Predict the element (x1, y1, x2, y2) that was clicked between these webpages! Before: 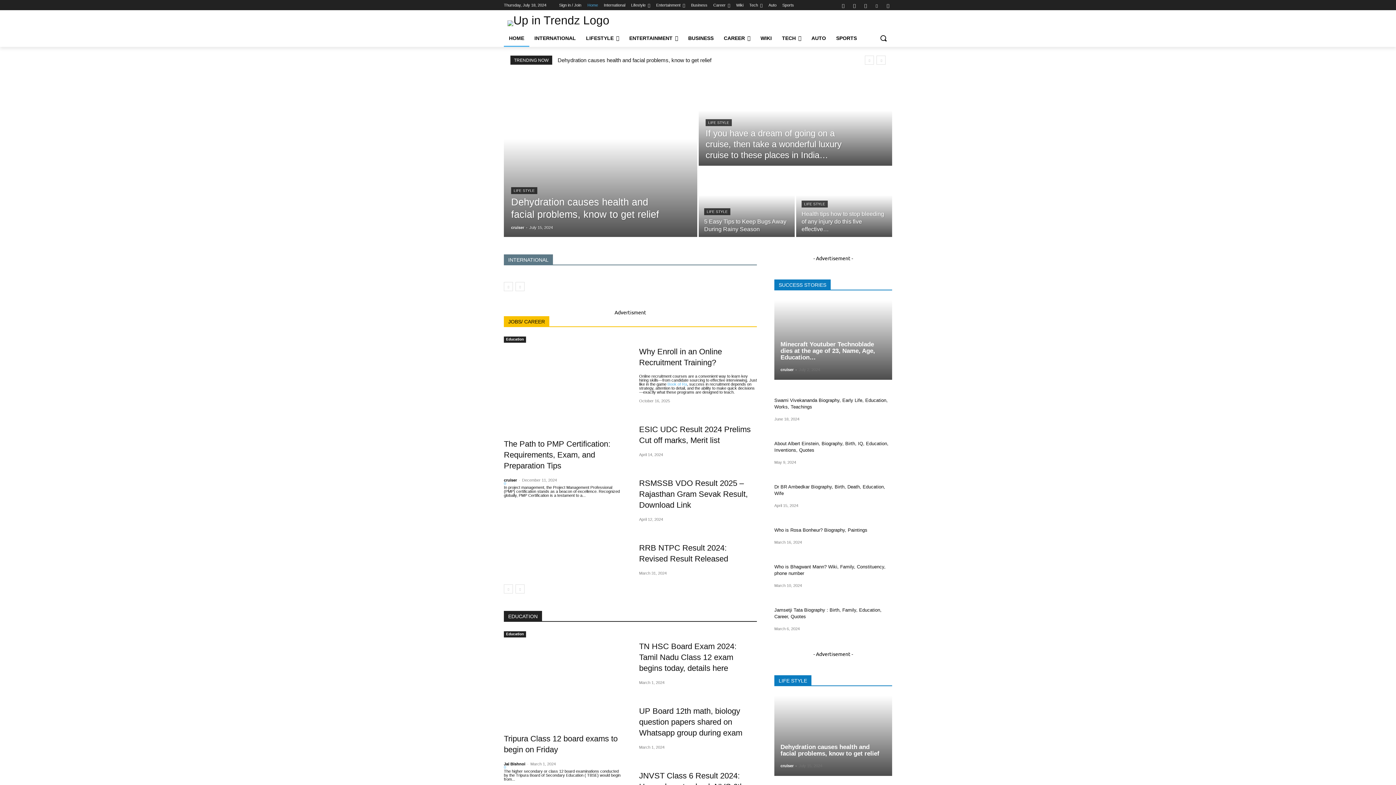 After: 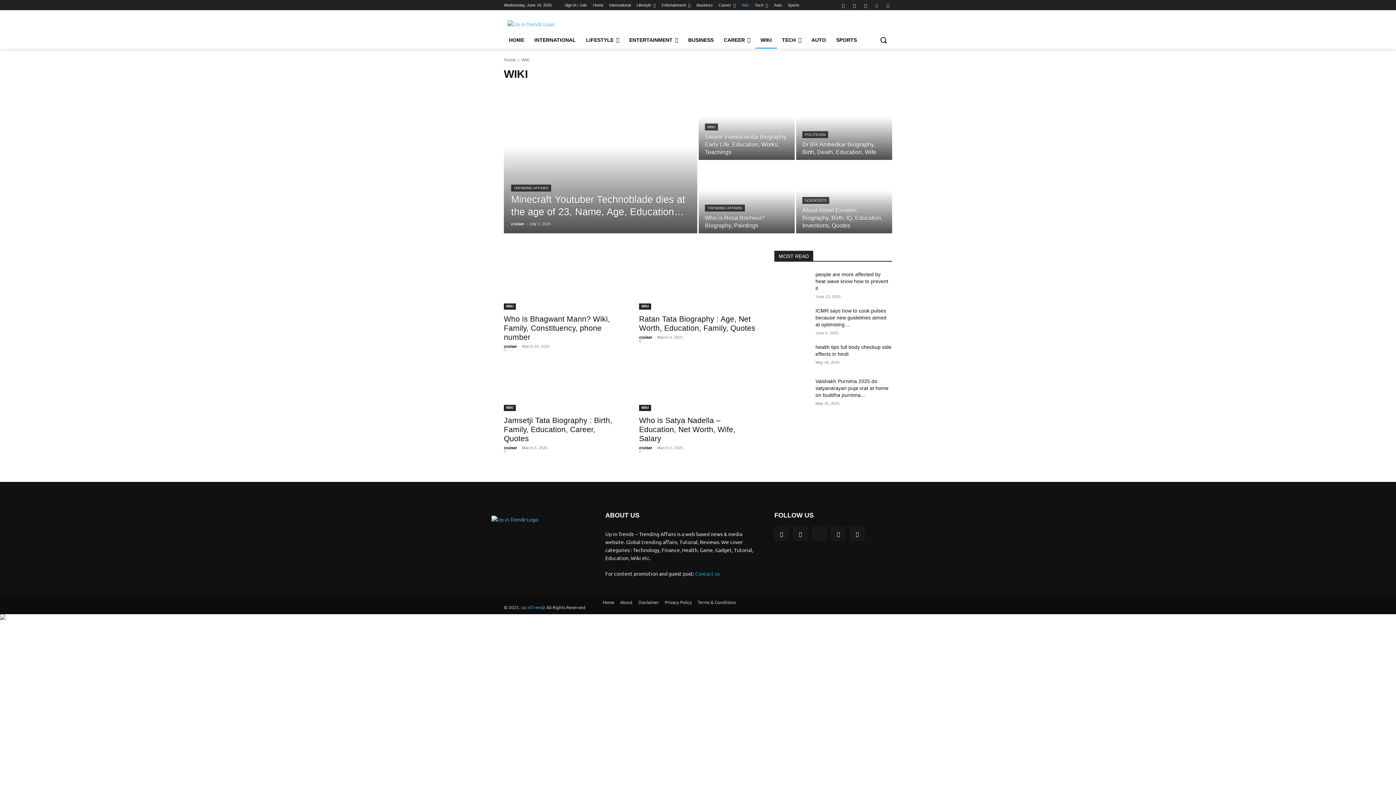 Action: label: Wiki bbox: (736, 0, 743, 10)